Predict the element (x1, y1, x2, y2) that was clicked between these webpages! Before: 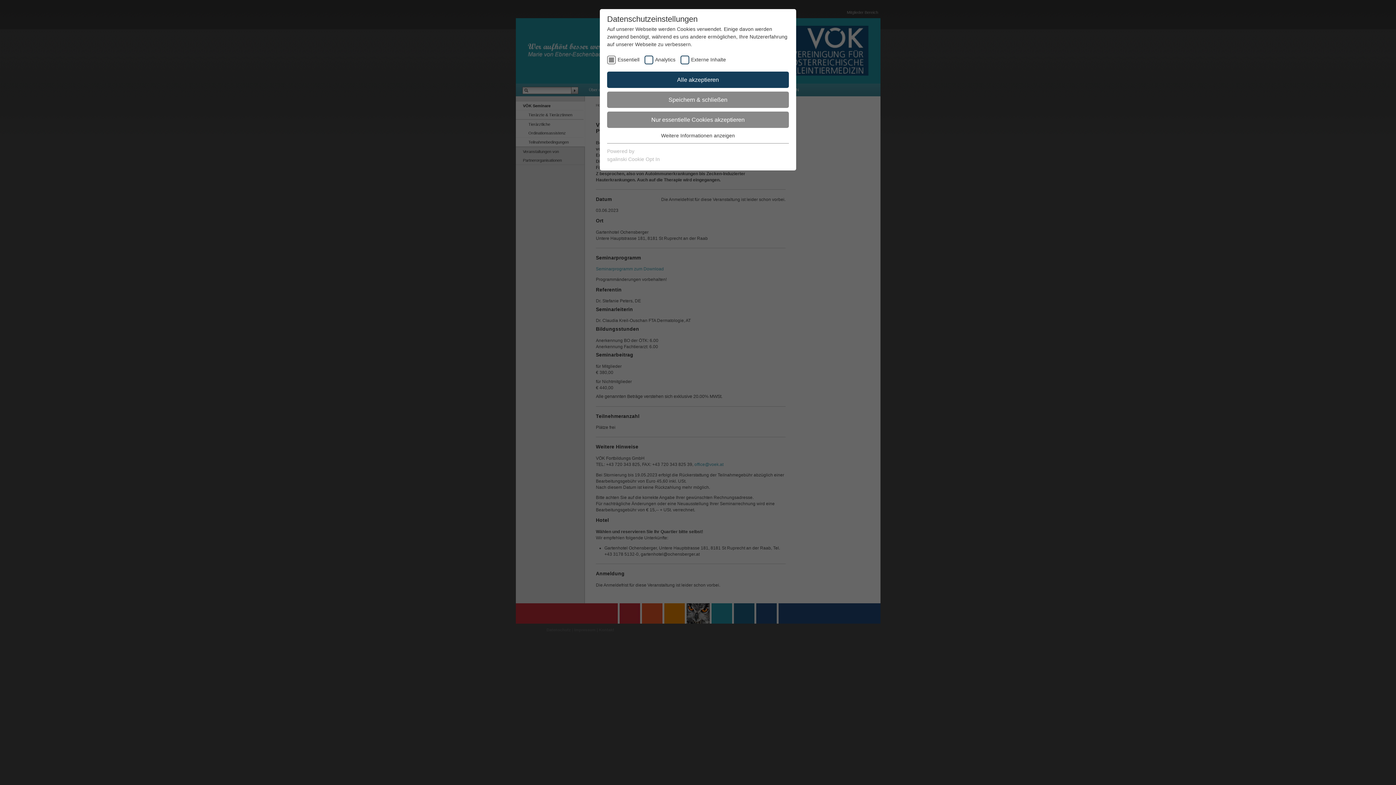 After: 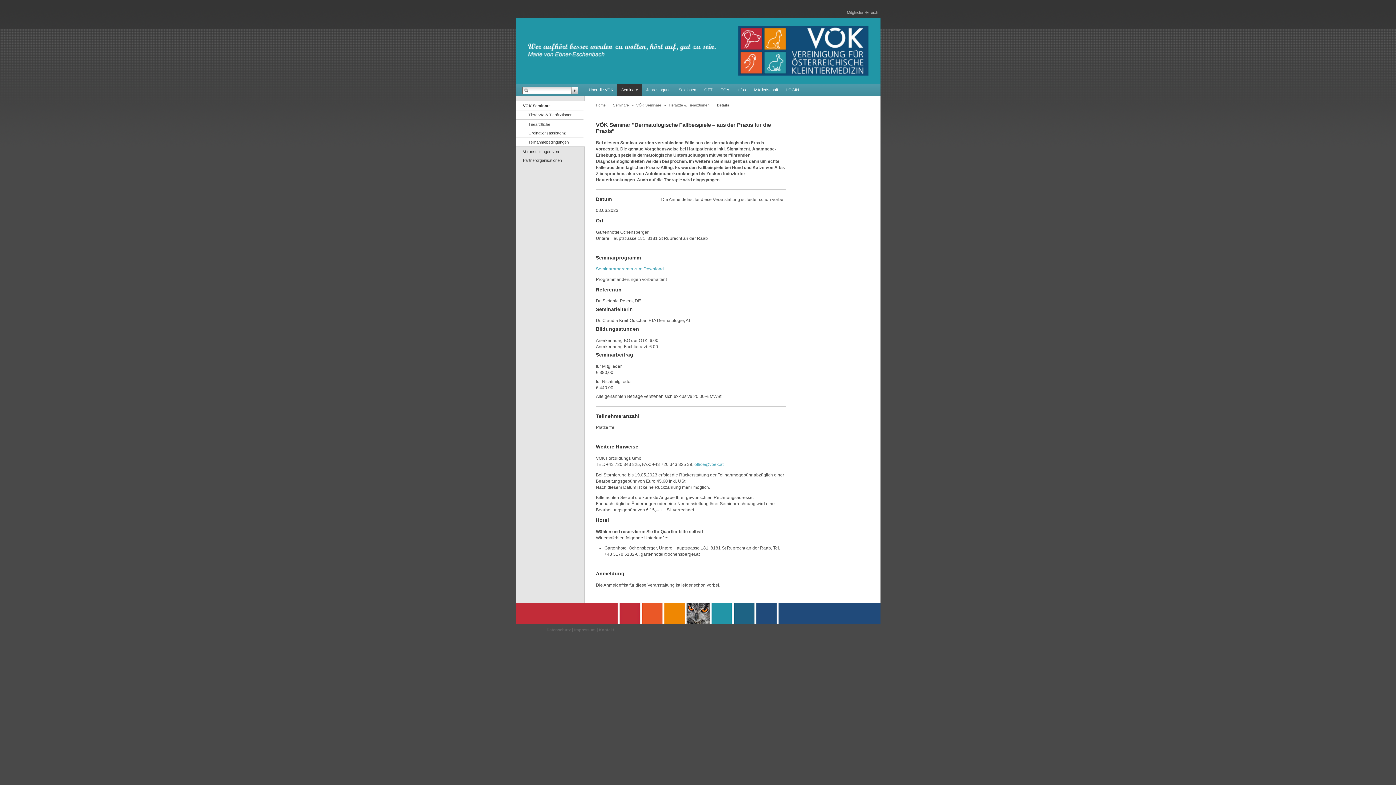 Action: bbox: (607, 91, 789, 108) label: Speichern & schließen